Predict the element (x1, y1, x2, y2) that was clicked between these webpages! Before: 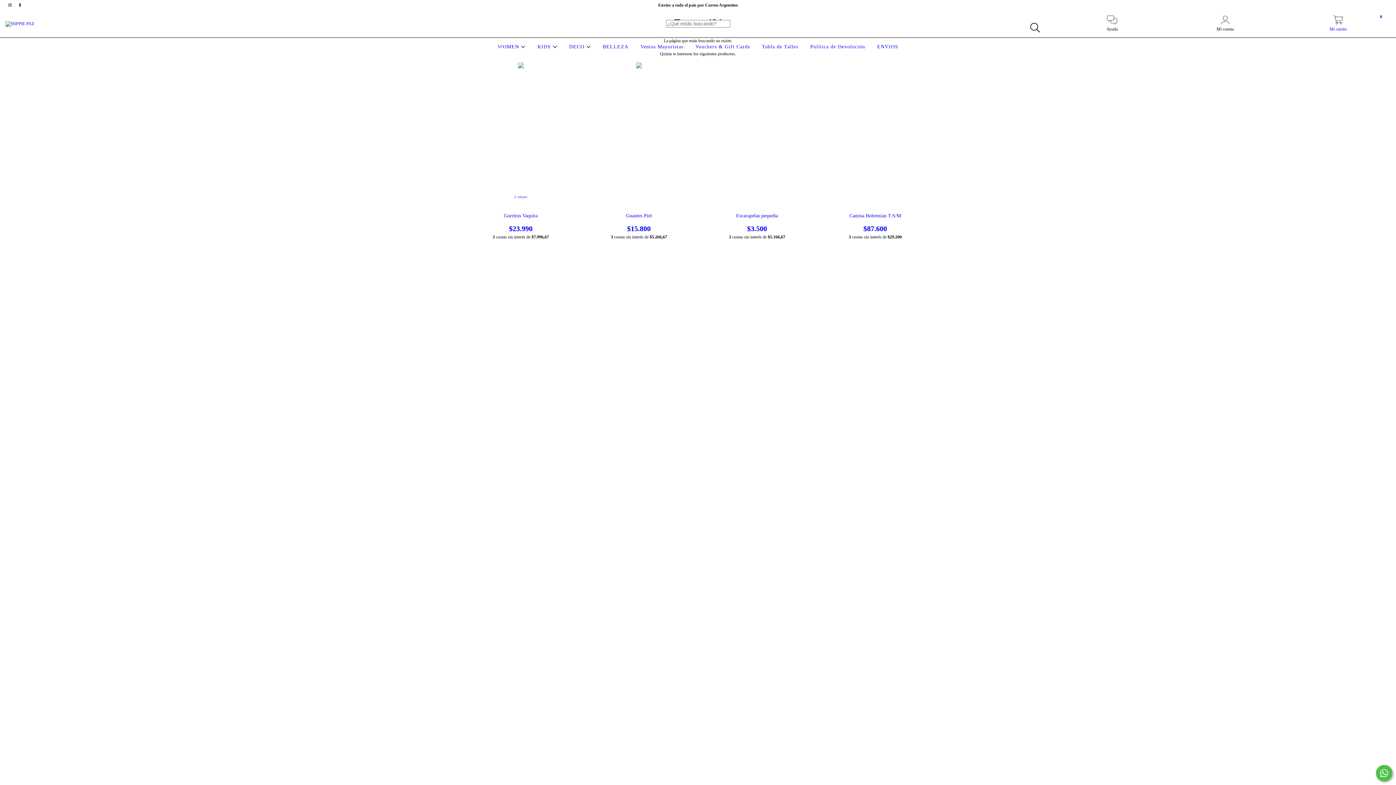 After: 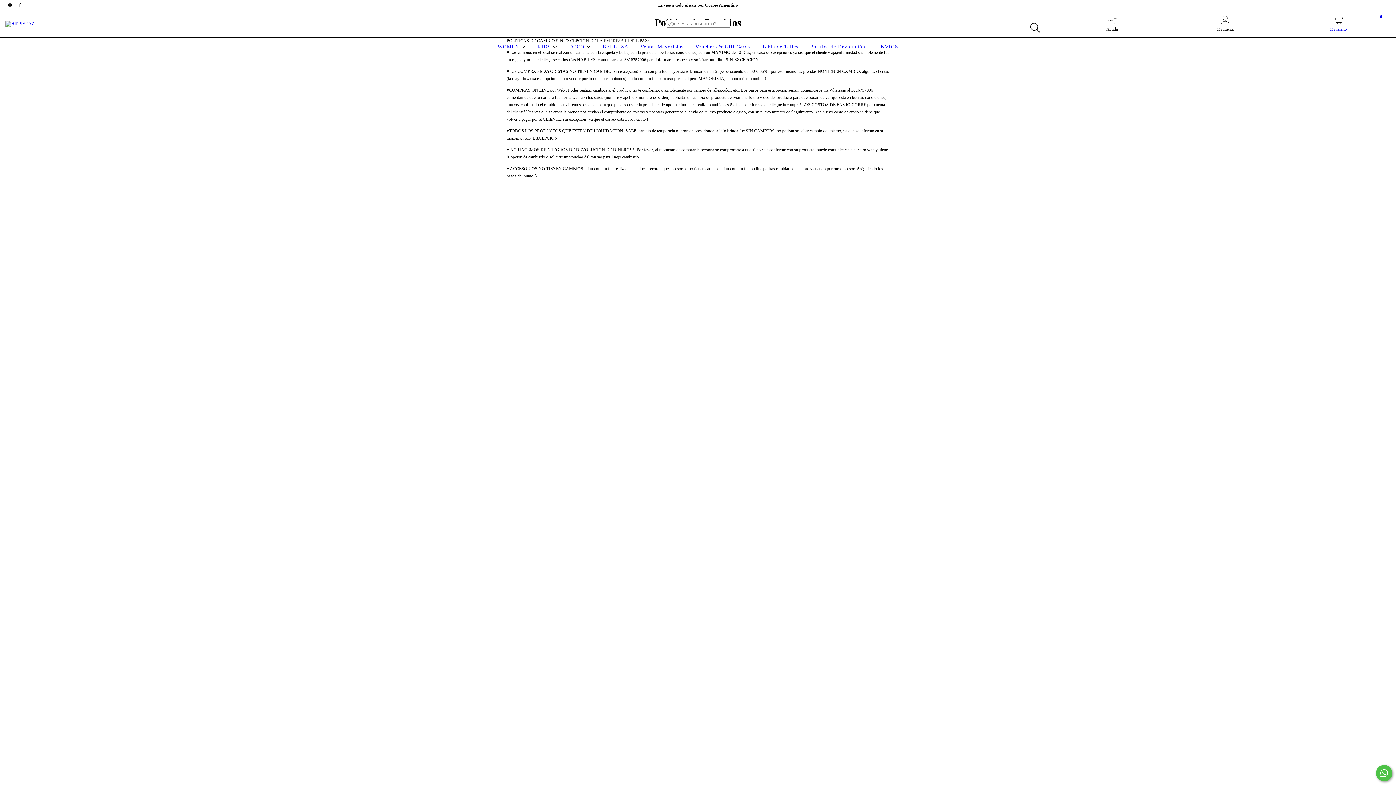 Action: label: Política de Devolución bbox: (808, 44, 867, 49)